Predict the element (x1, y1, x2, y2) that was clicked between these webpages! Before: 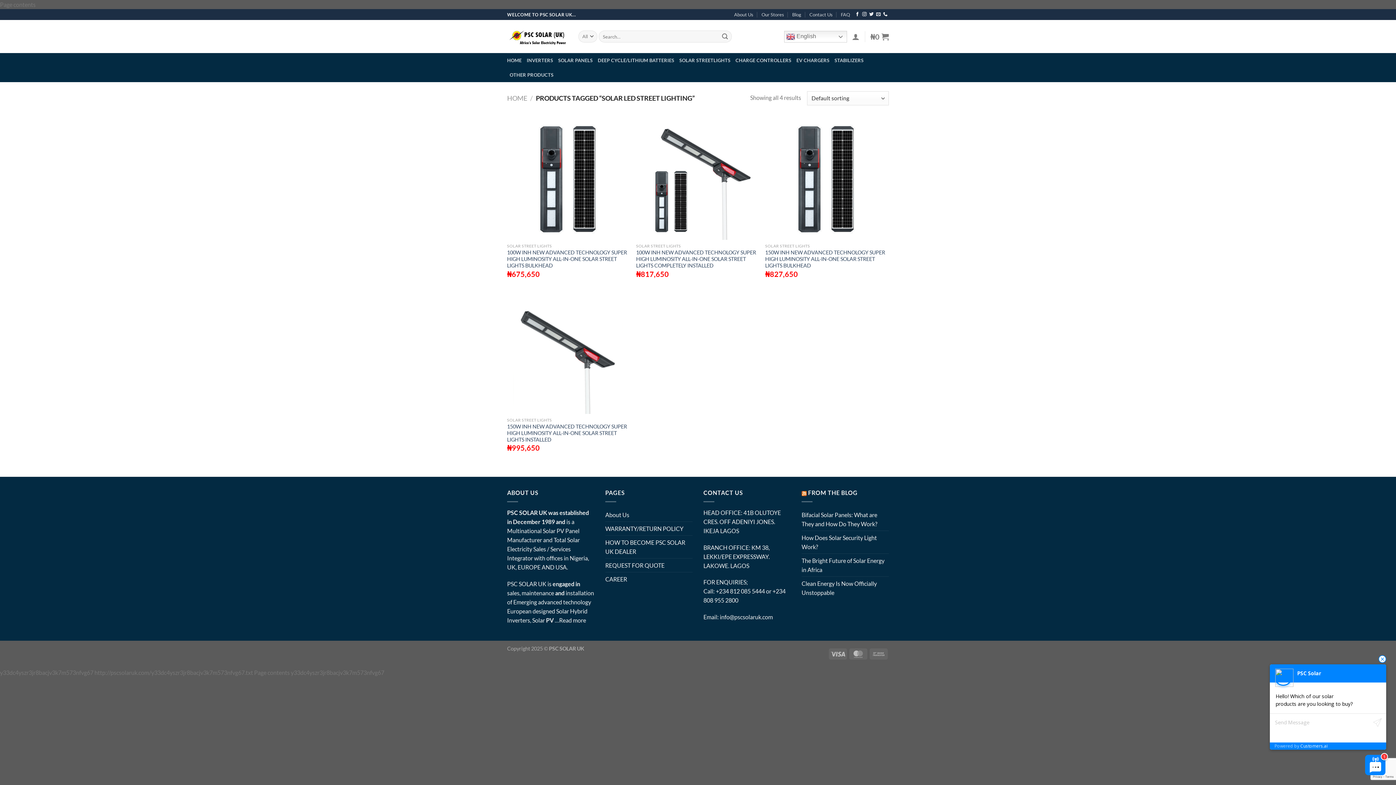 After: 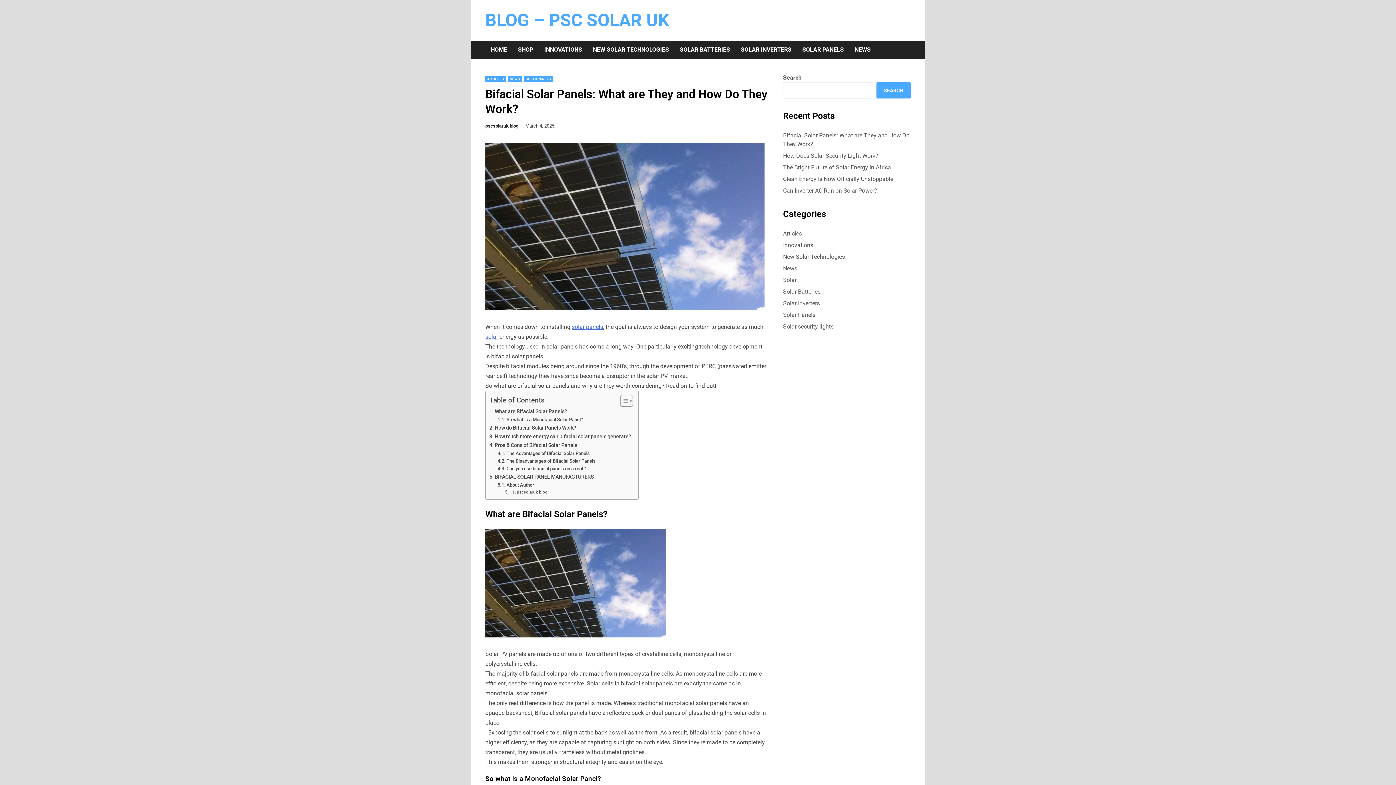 Action: bbox: (801, 508, 889, 530) label: Bifacial Solar Panels: What are They and How Do They Work?